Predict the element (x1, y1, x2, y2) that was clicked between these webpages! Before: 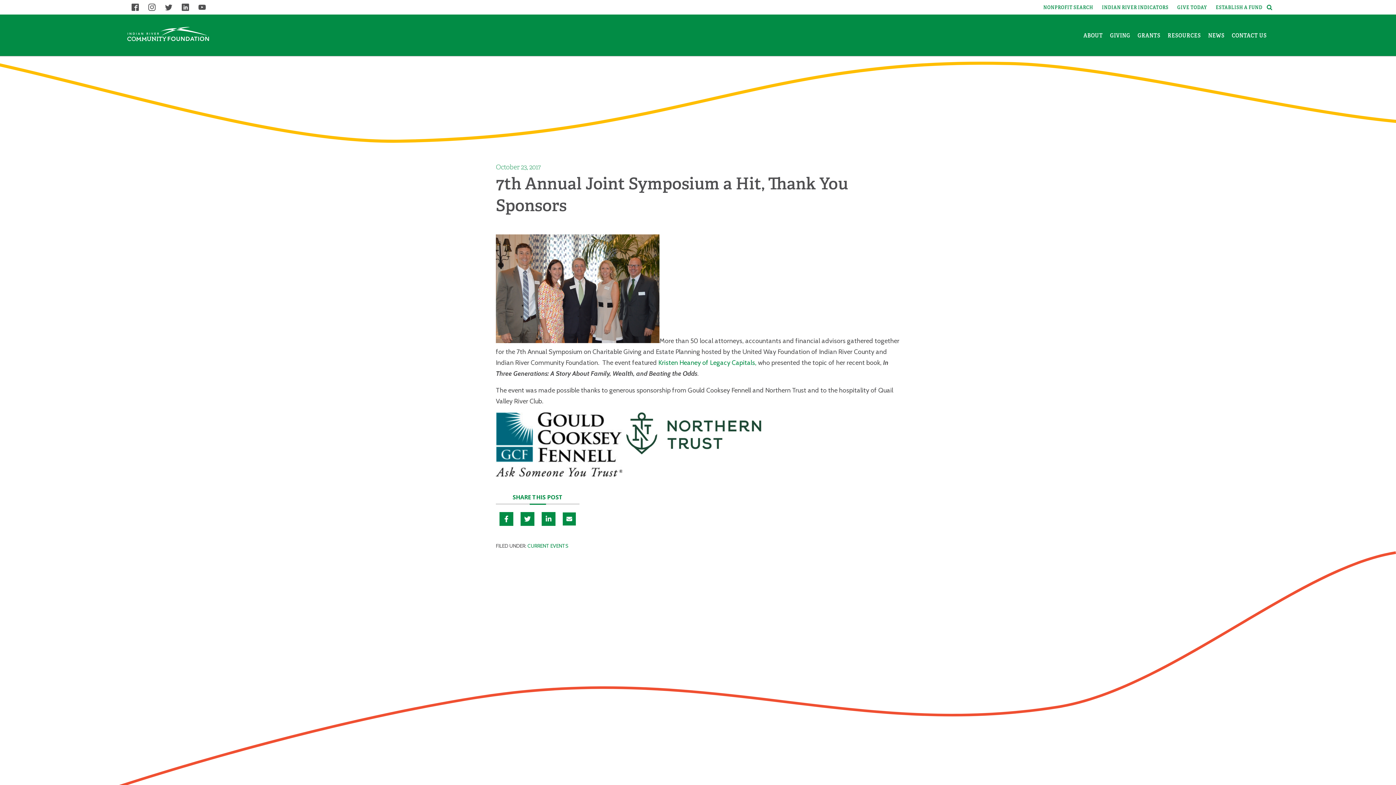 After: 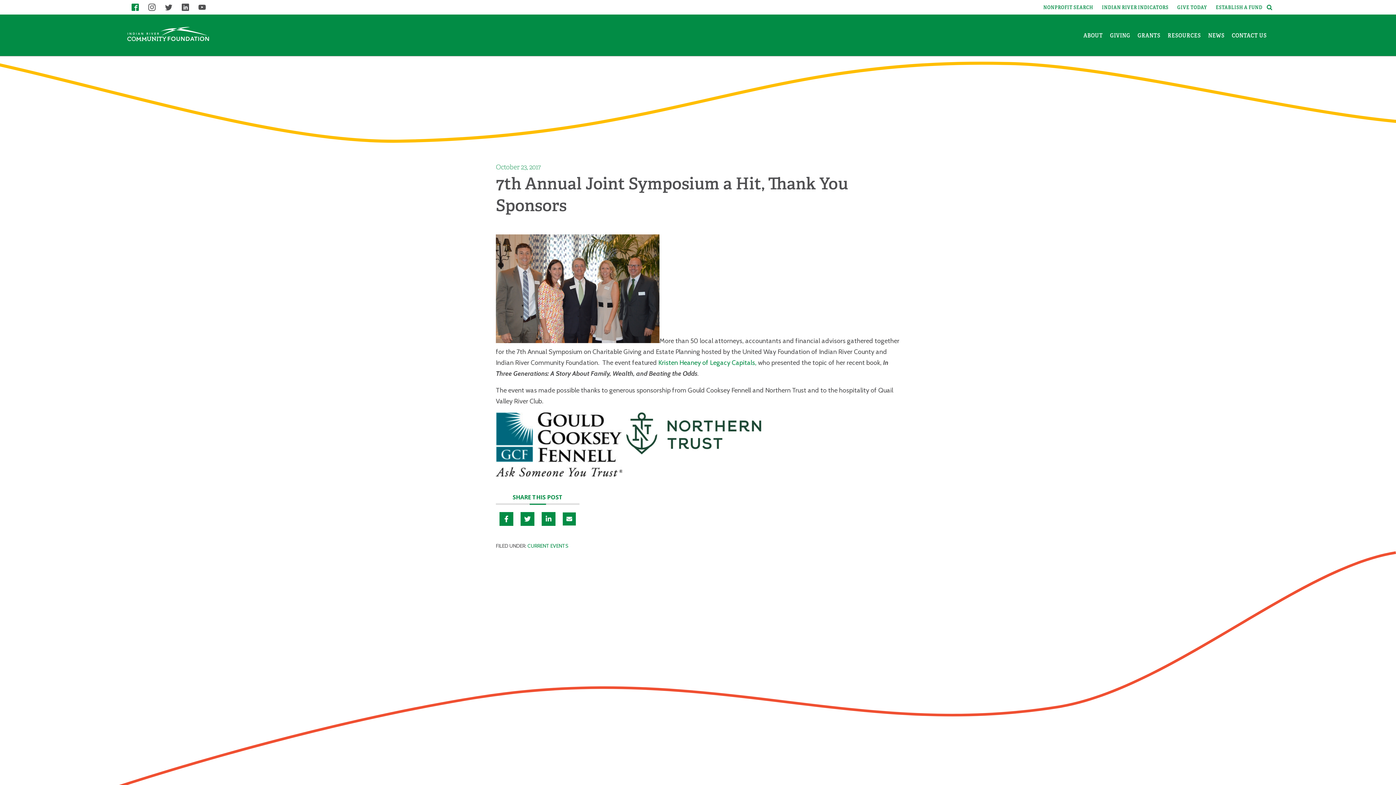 Action: bbox: (131, 3, 138, 10)